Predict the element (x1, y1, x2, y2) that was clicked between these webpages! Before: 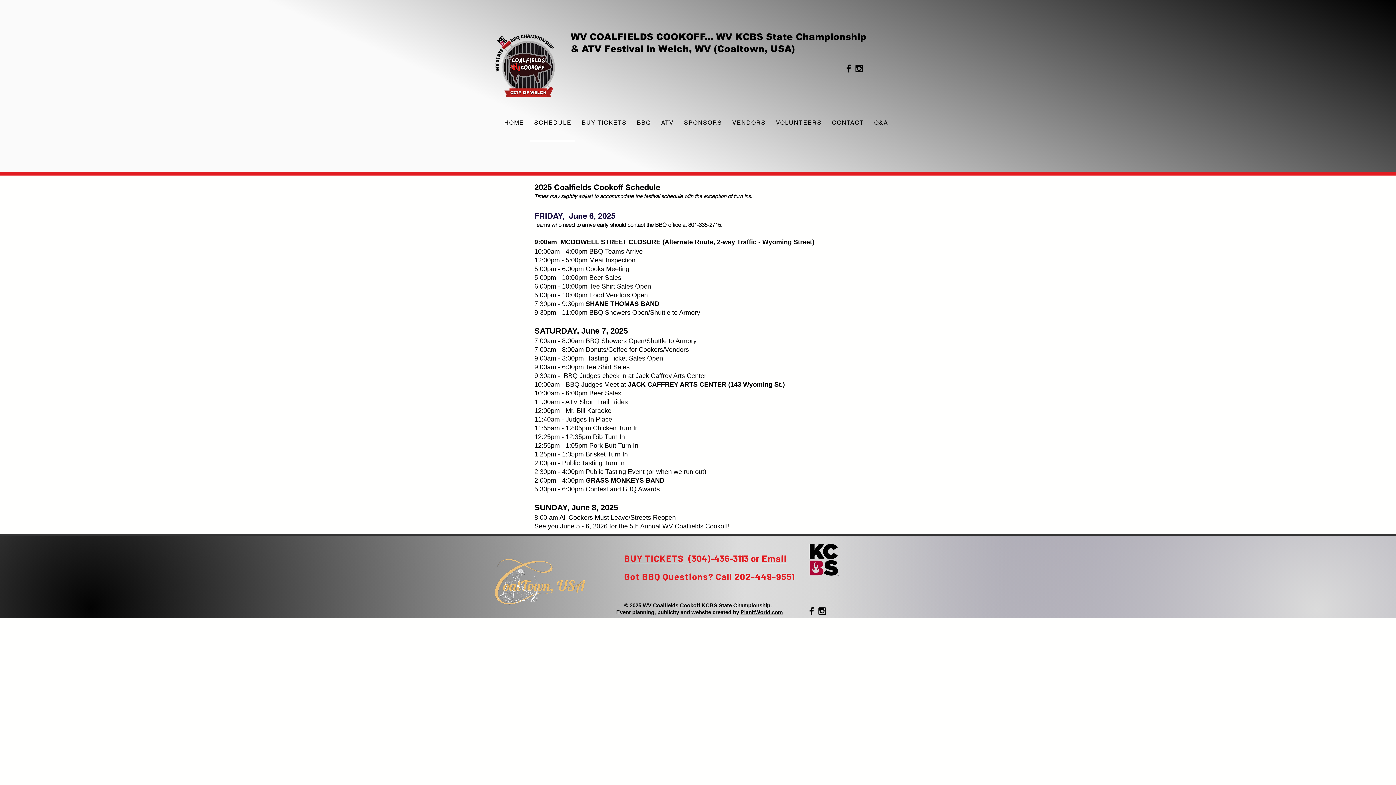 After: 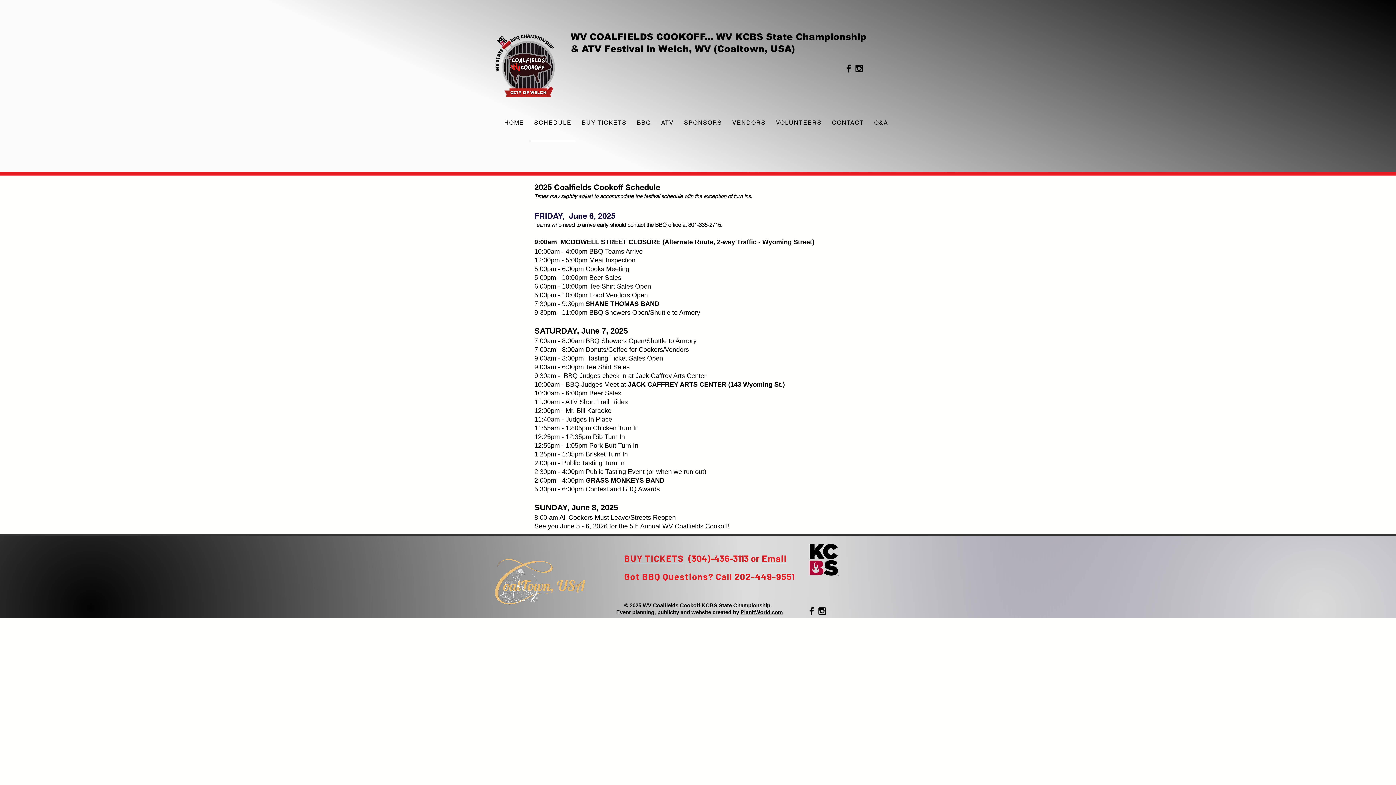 Action: bbox: (806, 606, 817, 616) label: Black Facebook Icon